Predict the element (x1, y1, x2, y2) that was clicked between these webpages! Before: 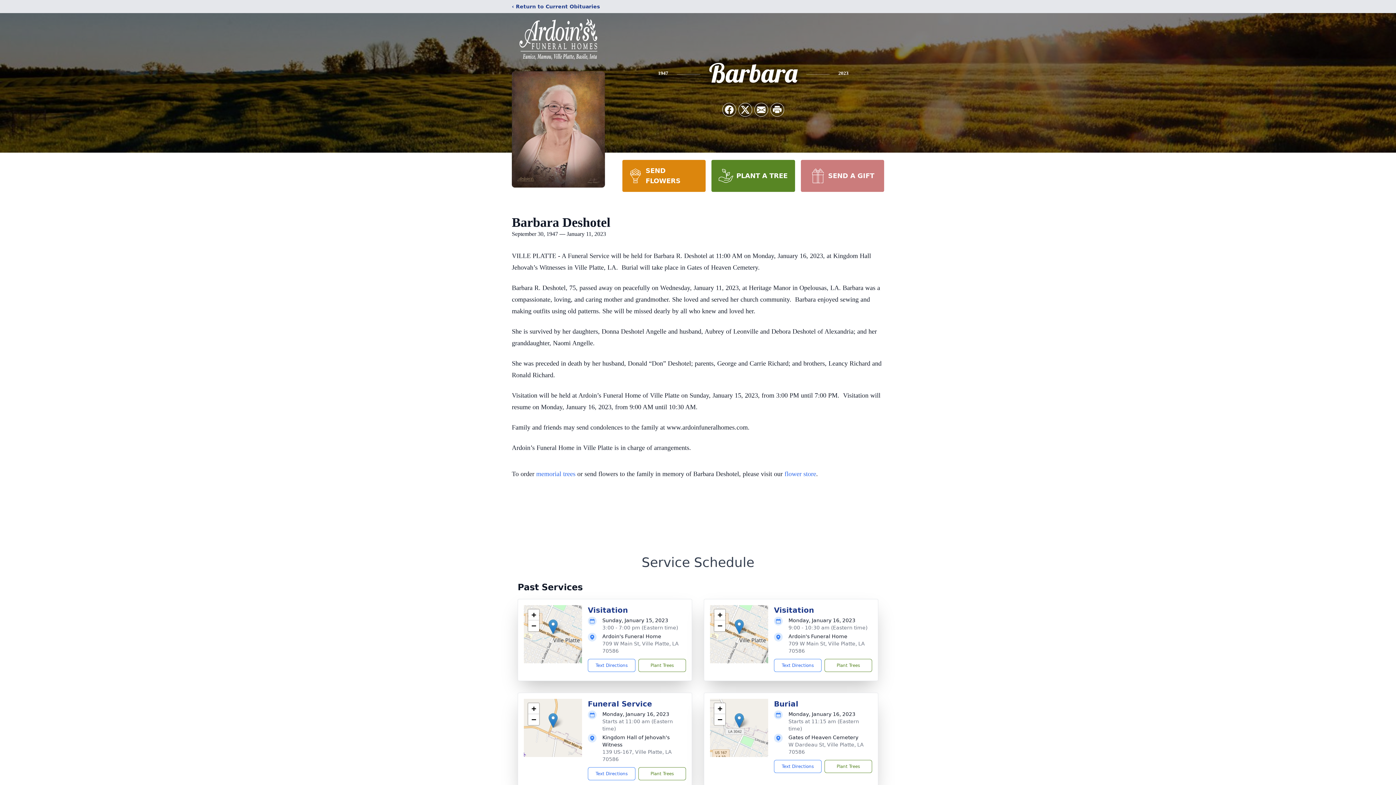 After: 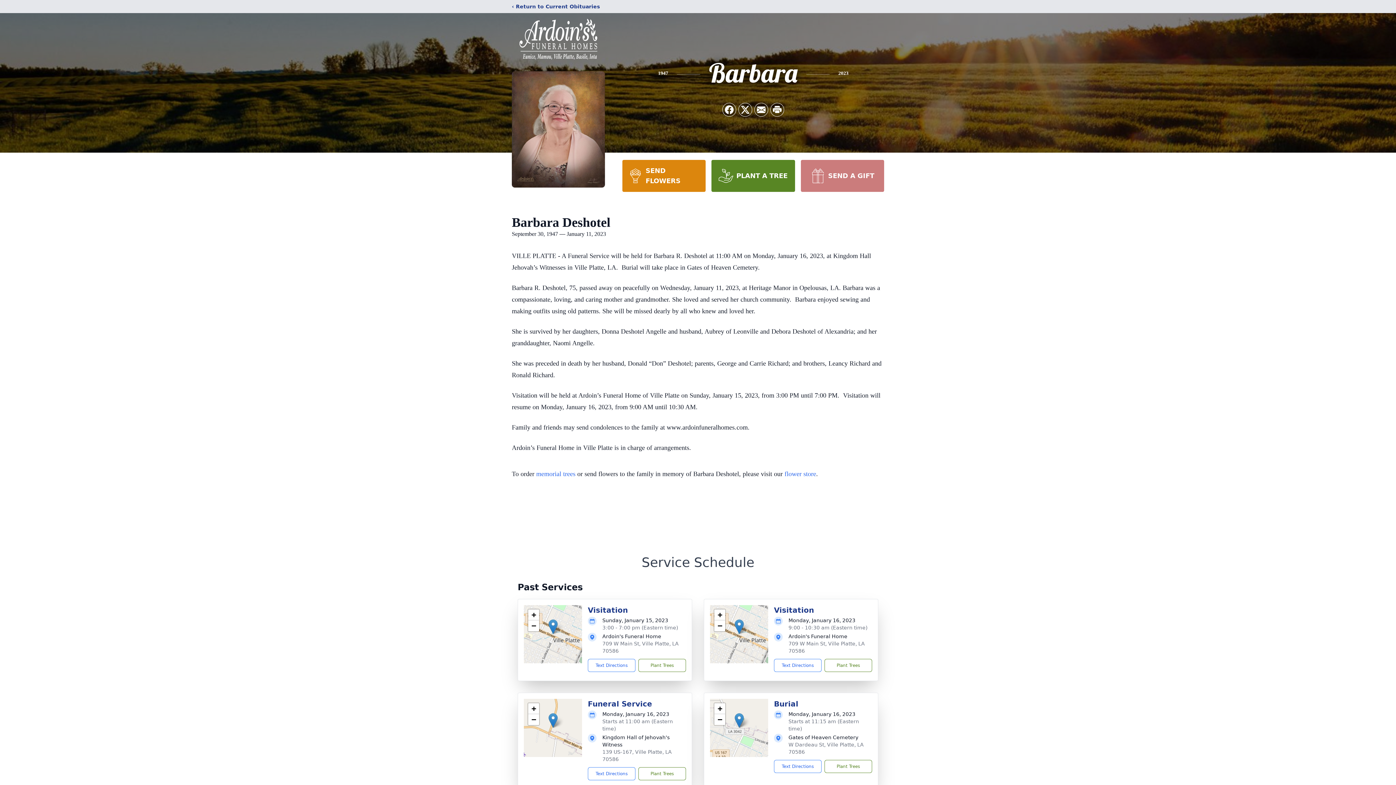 Action: label: SEND A GIFT bbox: (800, 160, 884, 192)